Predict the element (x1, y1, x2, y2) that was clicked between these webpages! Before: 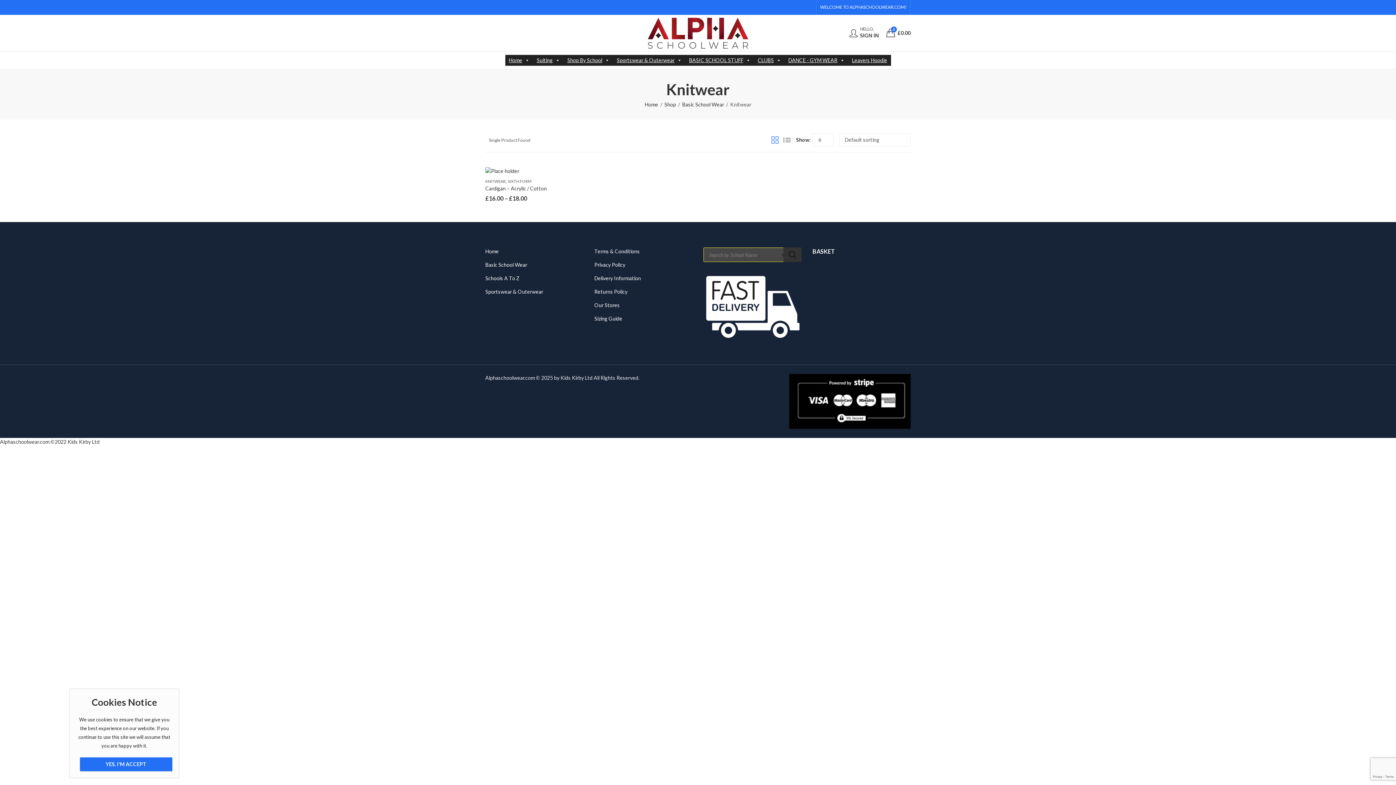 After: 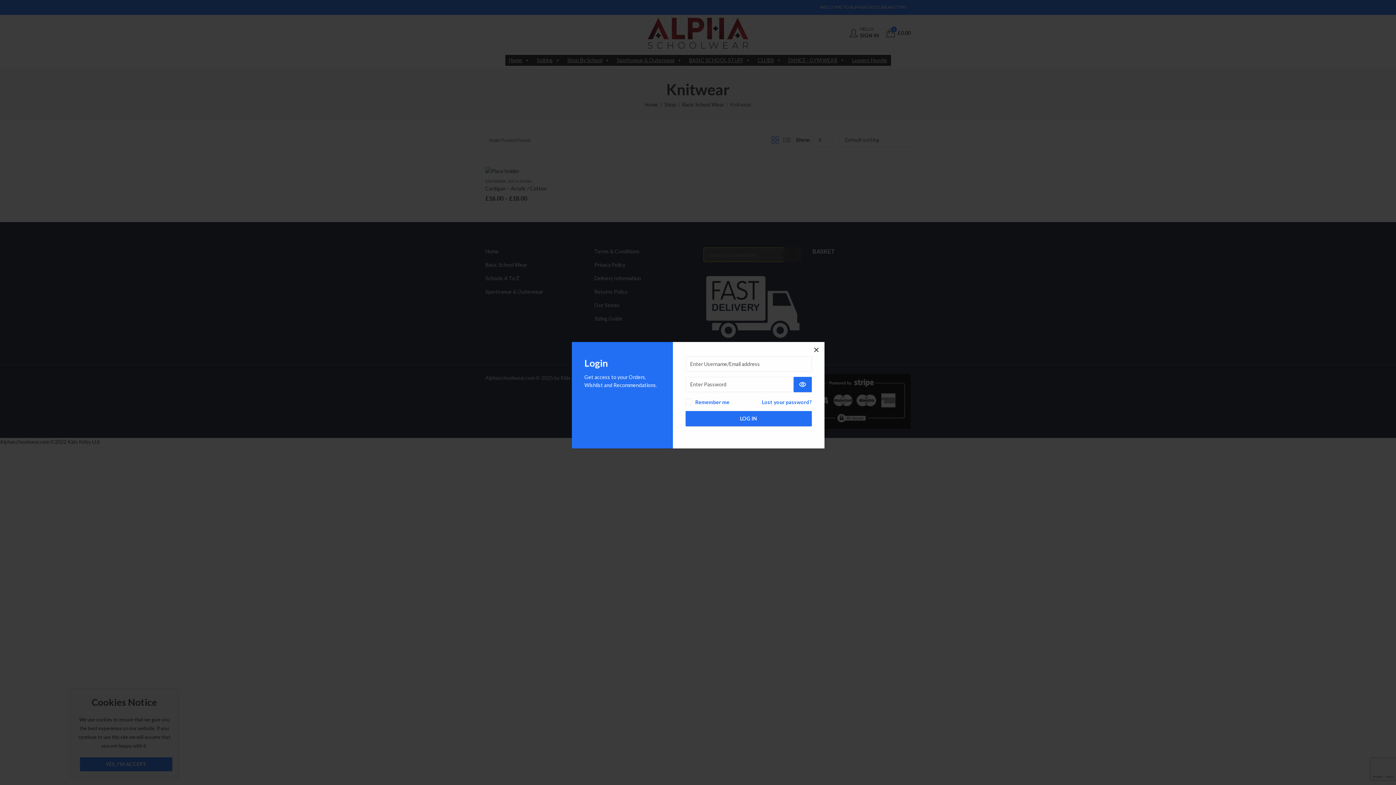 Action: label: HELLO,
SIGN IN bbox: (849, 26, 879, 39)